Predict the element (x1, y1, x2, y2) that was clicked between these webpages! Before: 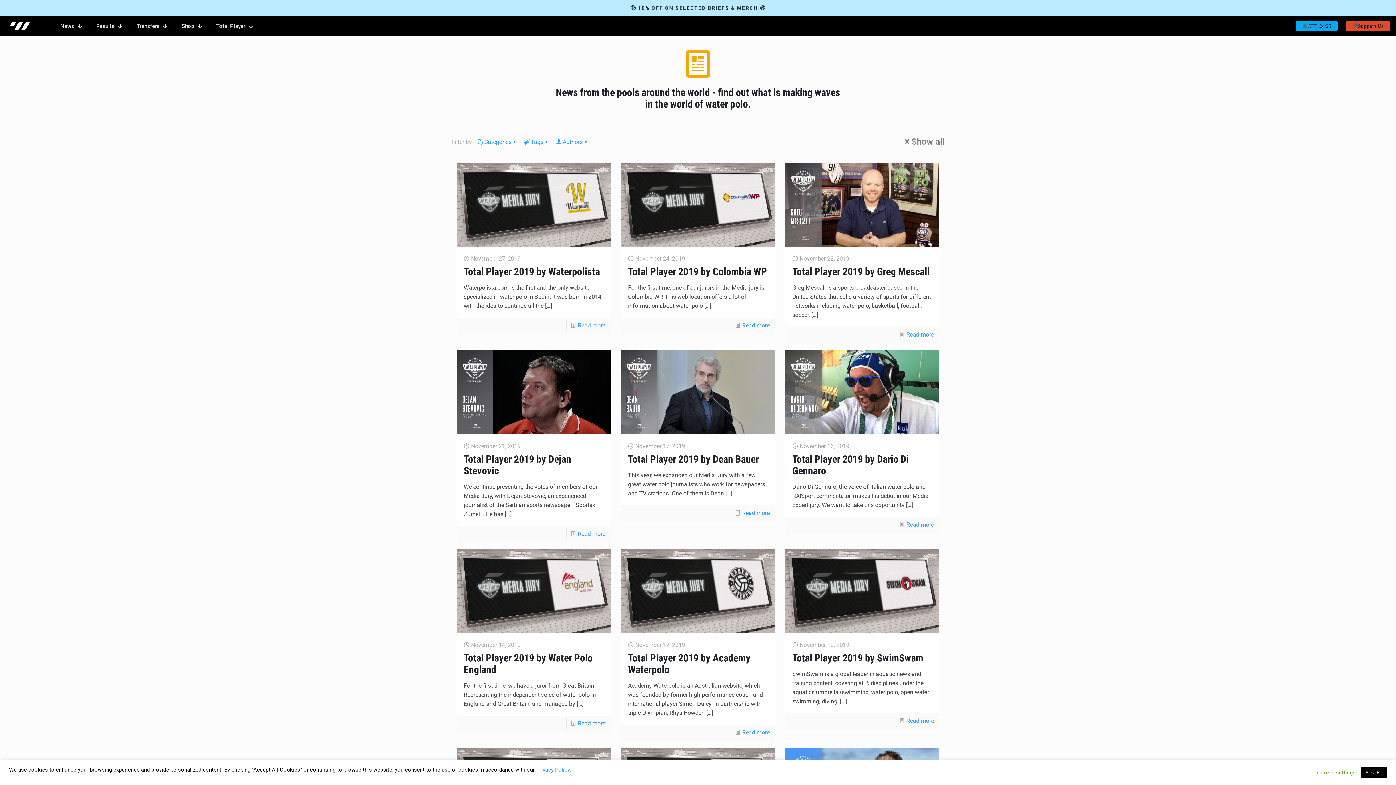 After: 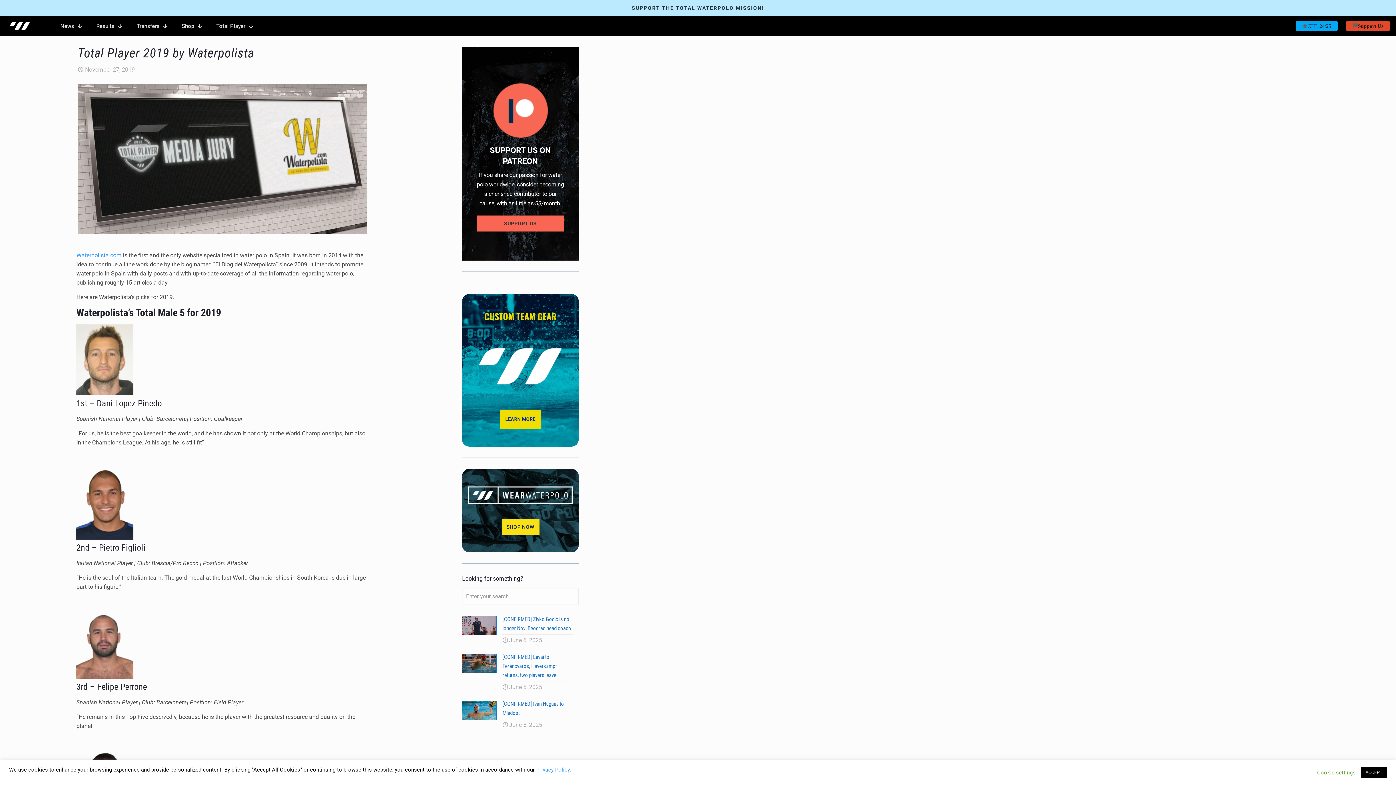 Action: bbox: (577, 322, 605, 329) label: Read more